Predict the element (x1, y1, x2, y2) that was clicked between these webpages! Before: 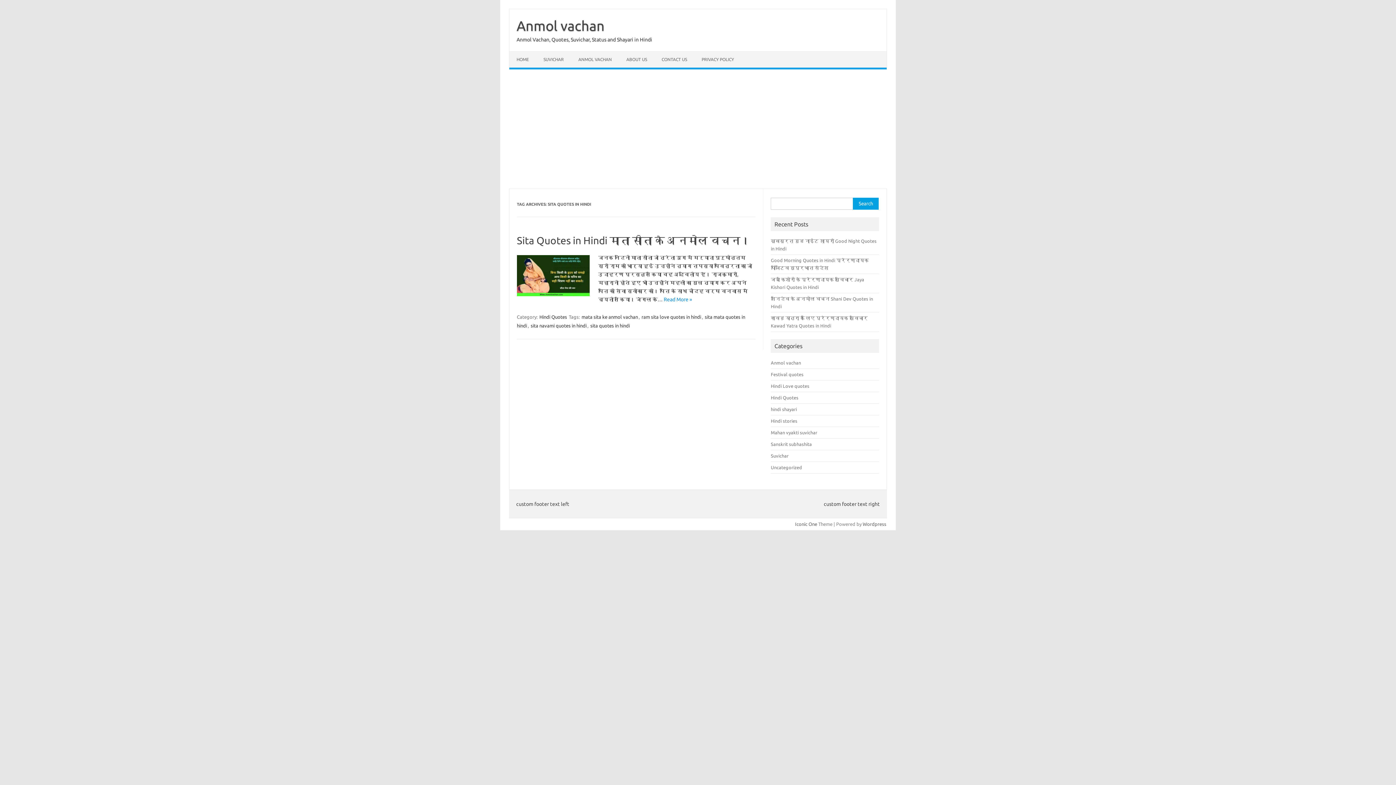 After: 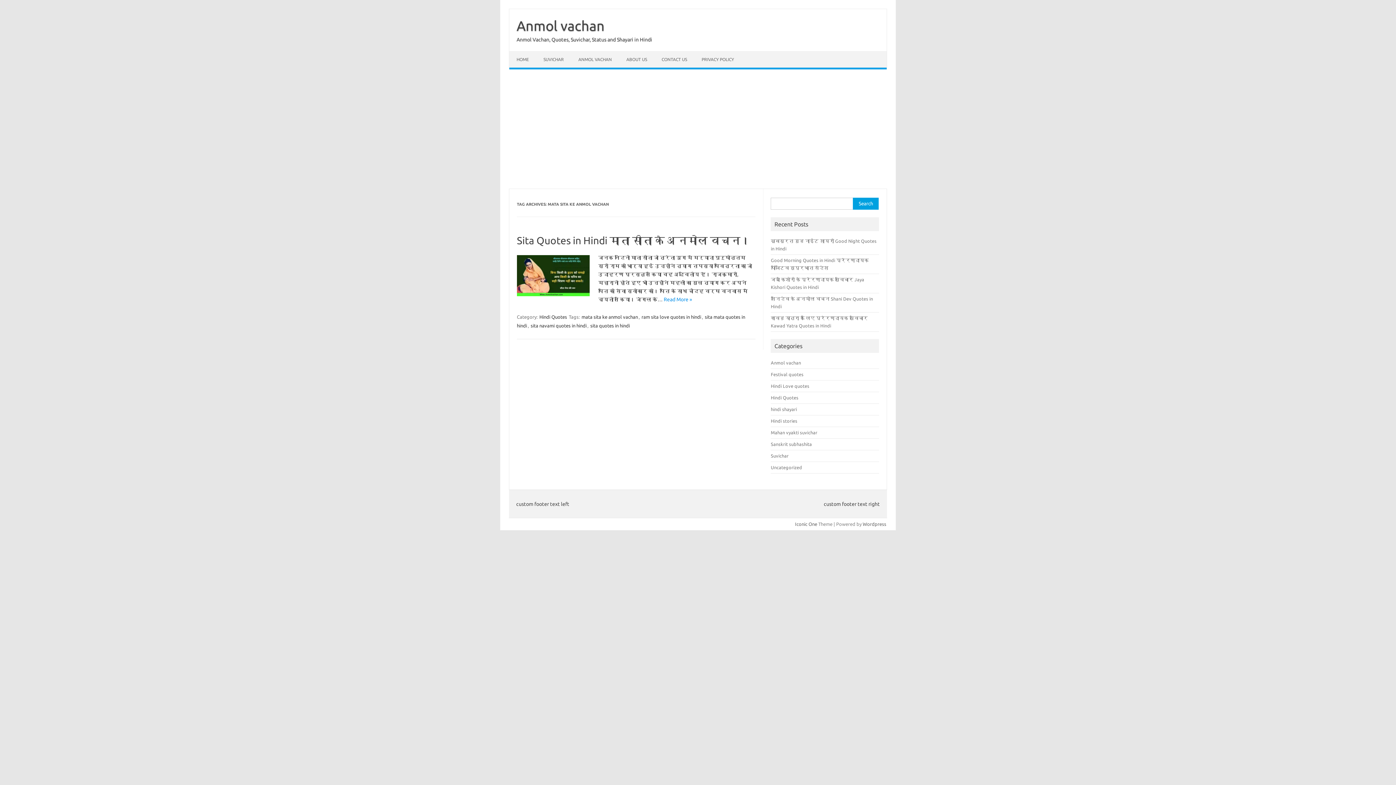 Action: label: mata sita ke anmol vachan bbox: (581, 313, 638, 320)